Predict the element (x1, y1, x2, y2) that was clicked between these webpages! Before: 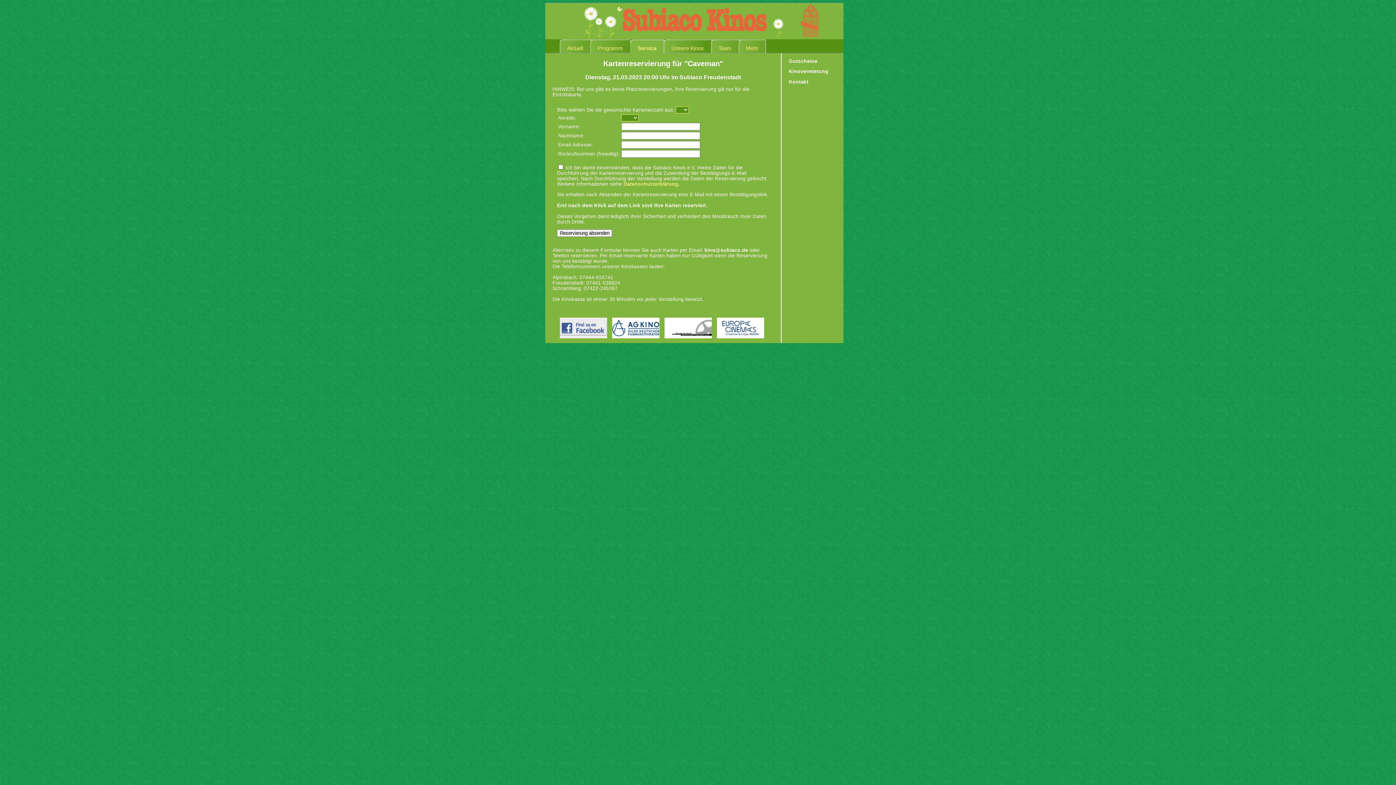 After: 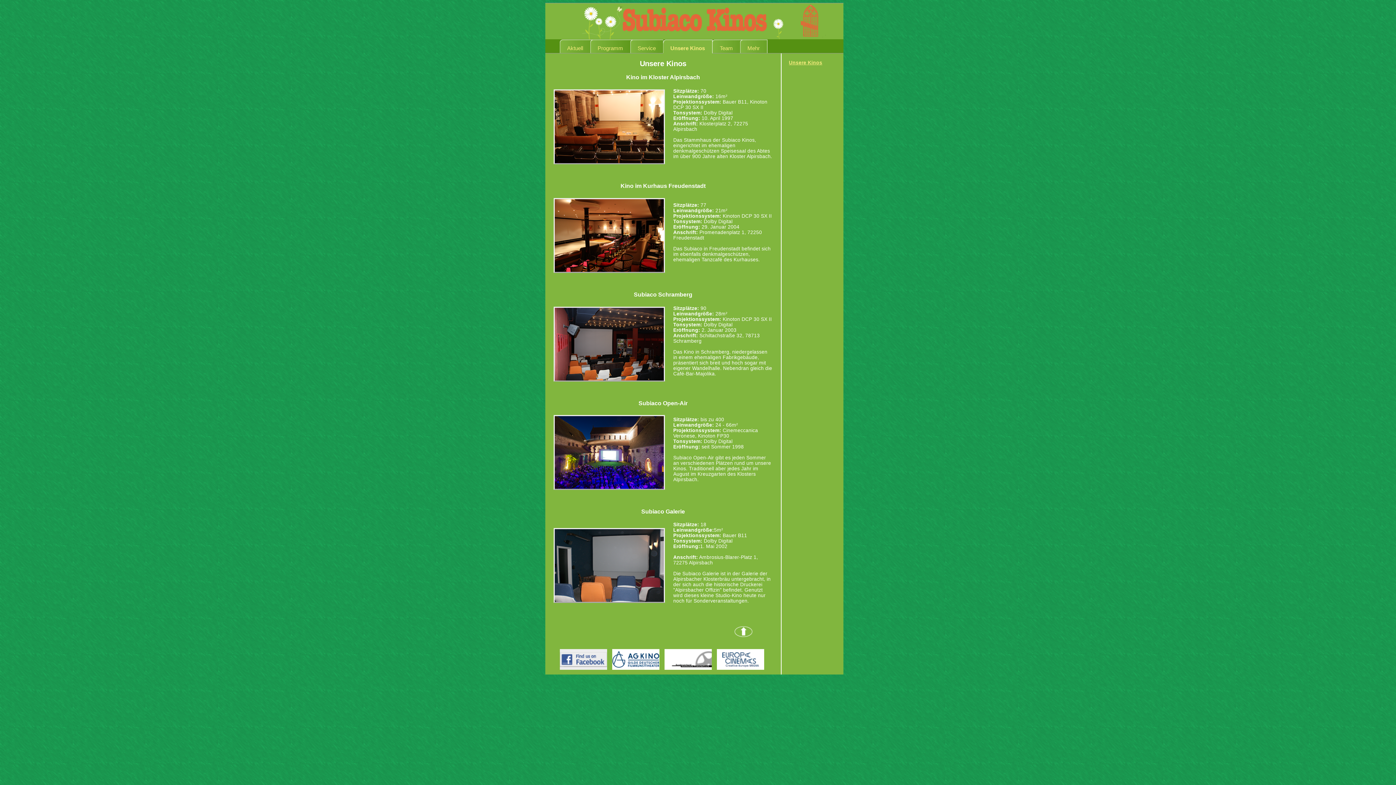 Action: label: Unsere Kinos bbox: (664, 39, 711, 53)